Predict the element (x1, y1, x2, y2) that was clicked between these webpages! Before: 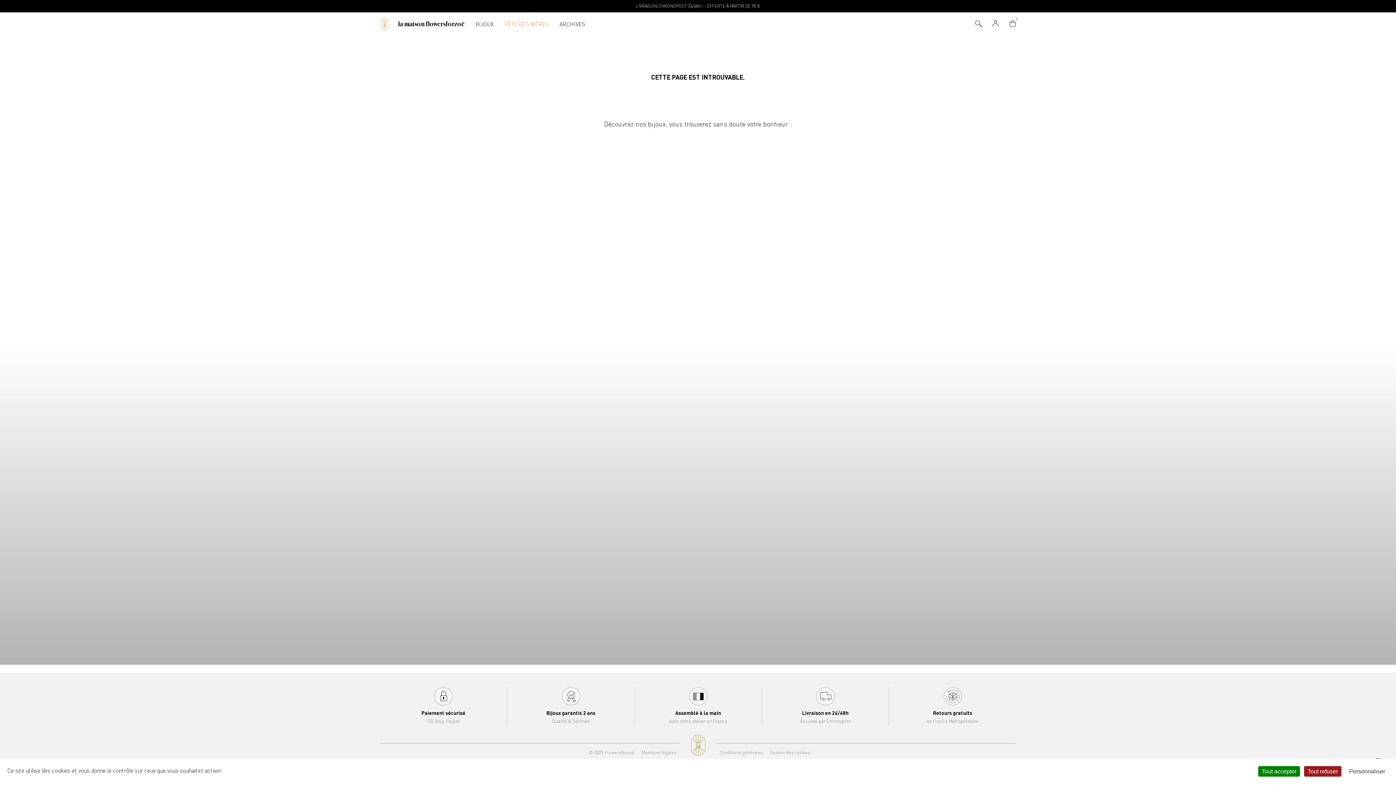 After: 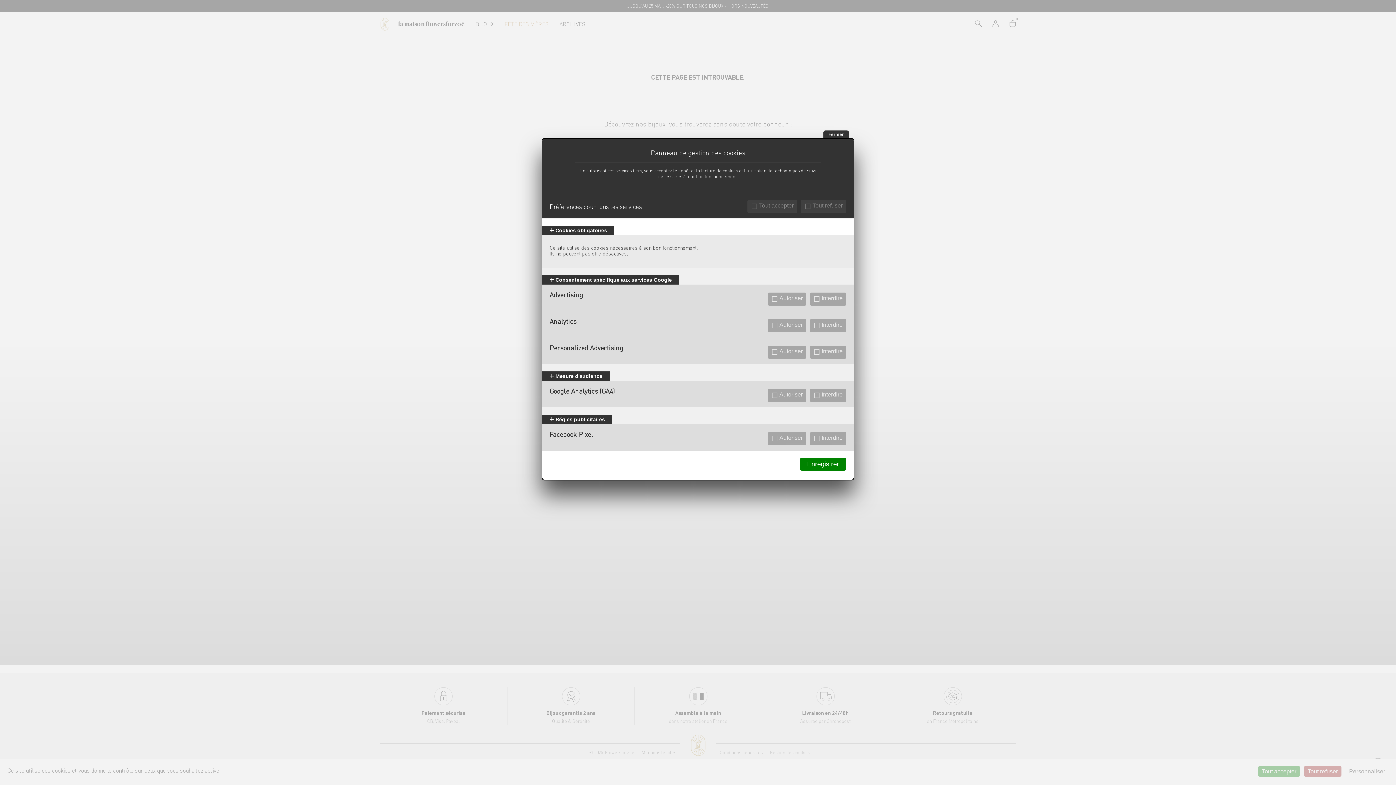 Action: label: Gestion des cookies bbox: (766, 743, 813, 762)